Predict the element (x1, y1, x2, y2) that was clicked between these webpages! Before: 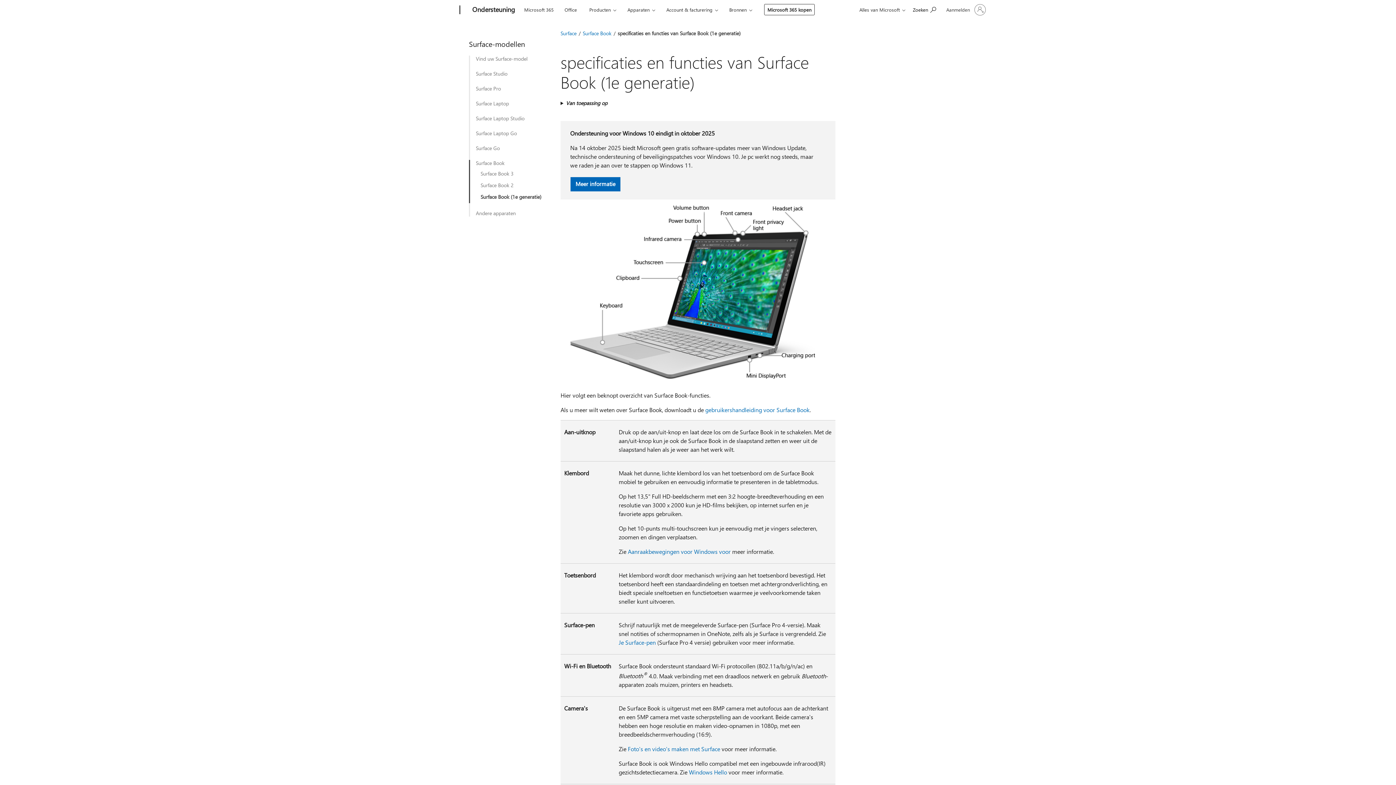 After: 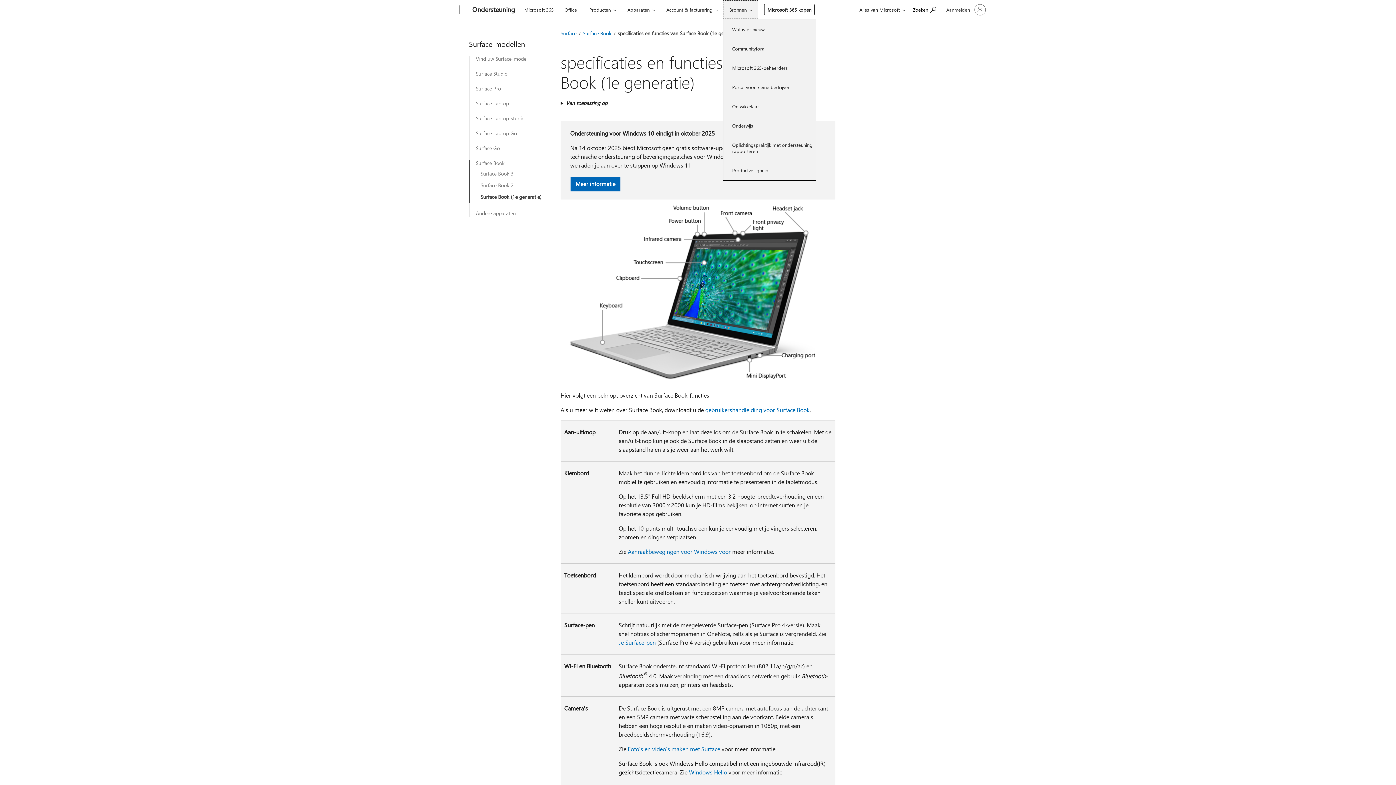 Action: bbox: (723, 0, 758, 18) label: Bronnen